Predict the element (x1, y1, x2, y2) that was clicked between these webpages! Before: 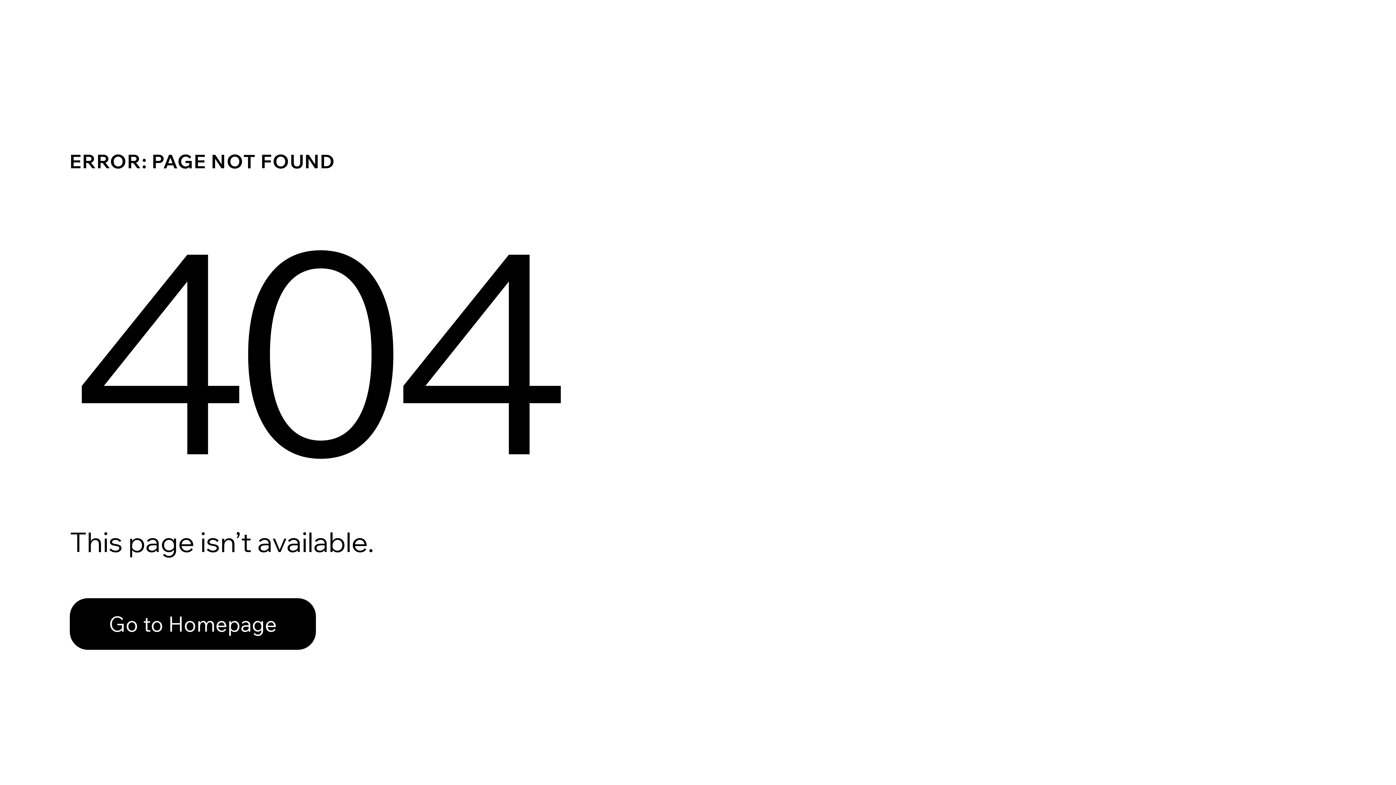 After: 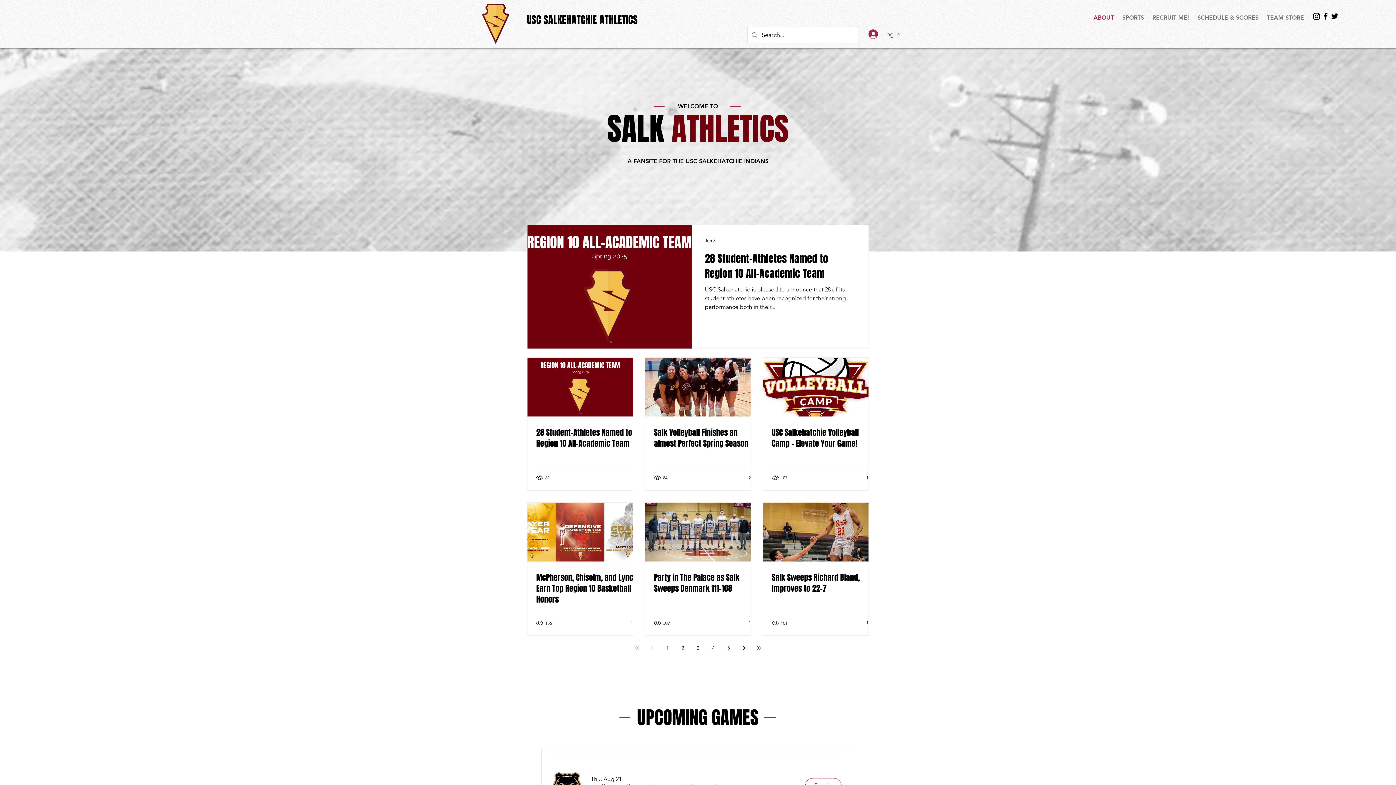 Action: label: Go to Homepage bbox: (69, 598, 316, 650)